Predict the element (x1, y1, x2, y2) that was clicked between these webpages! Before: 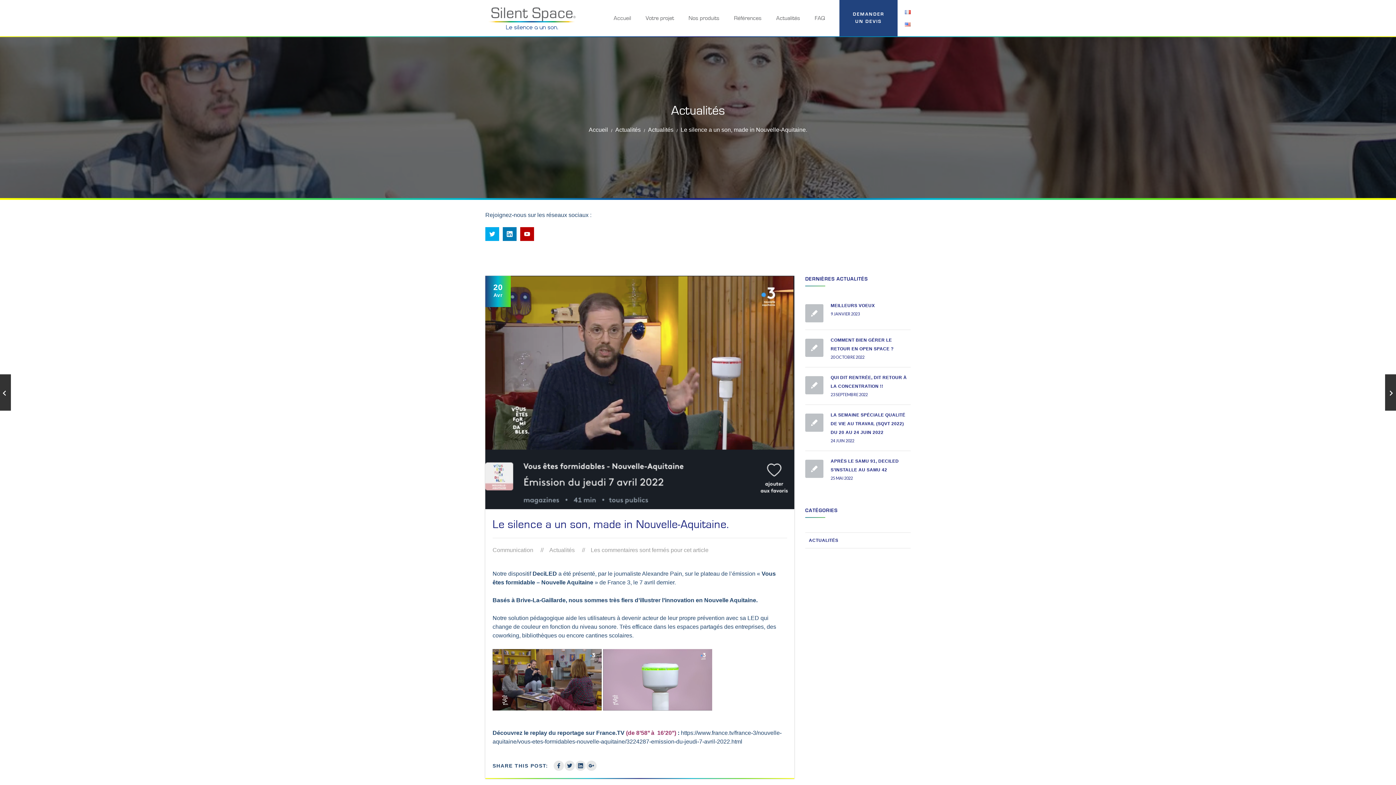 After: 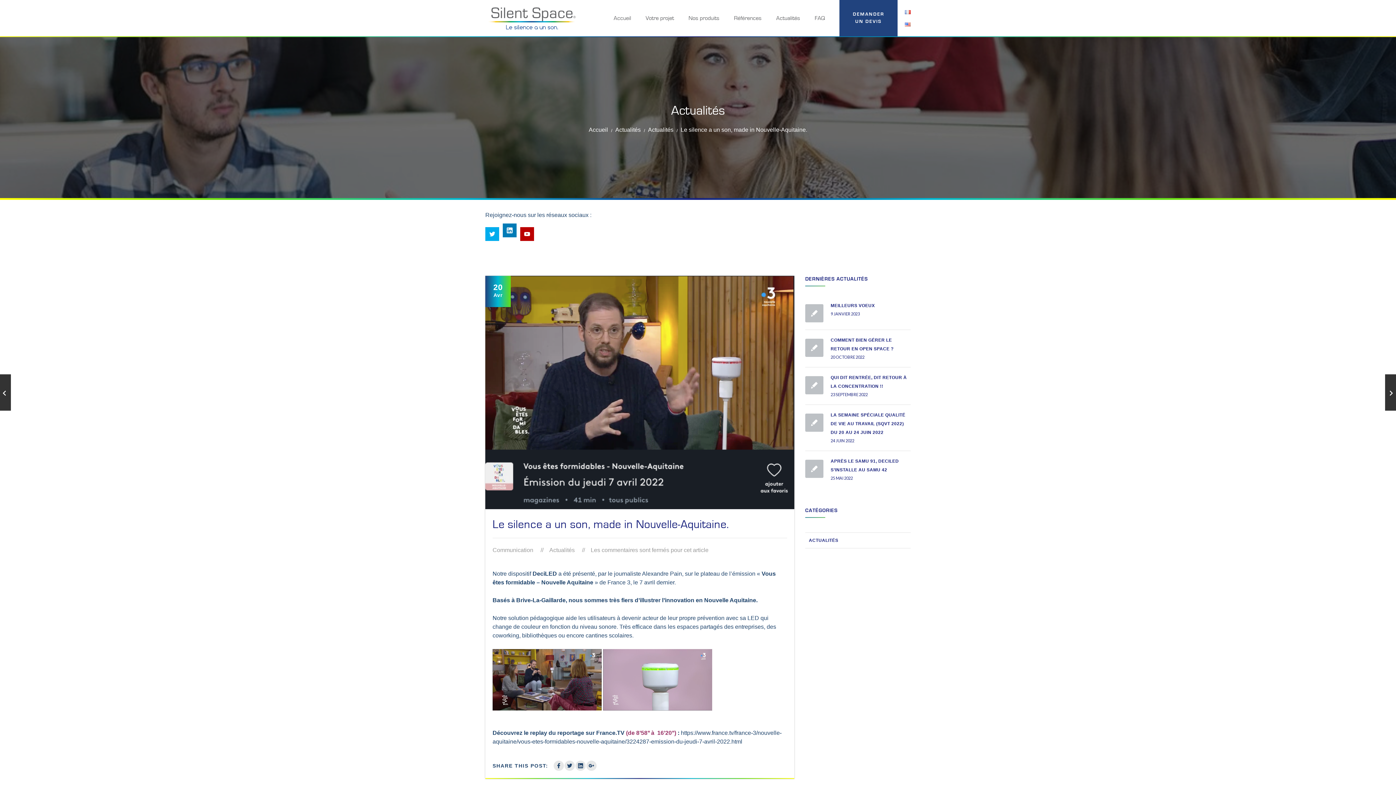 Action: bbox: (502, 227, 516, 241)